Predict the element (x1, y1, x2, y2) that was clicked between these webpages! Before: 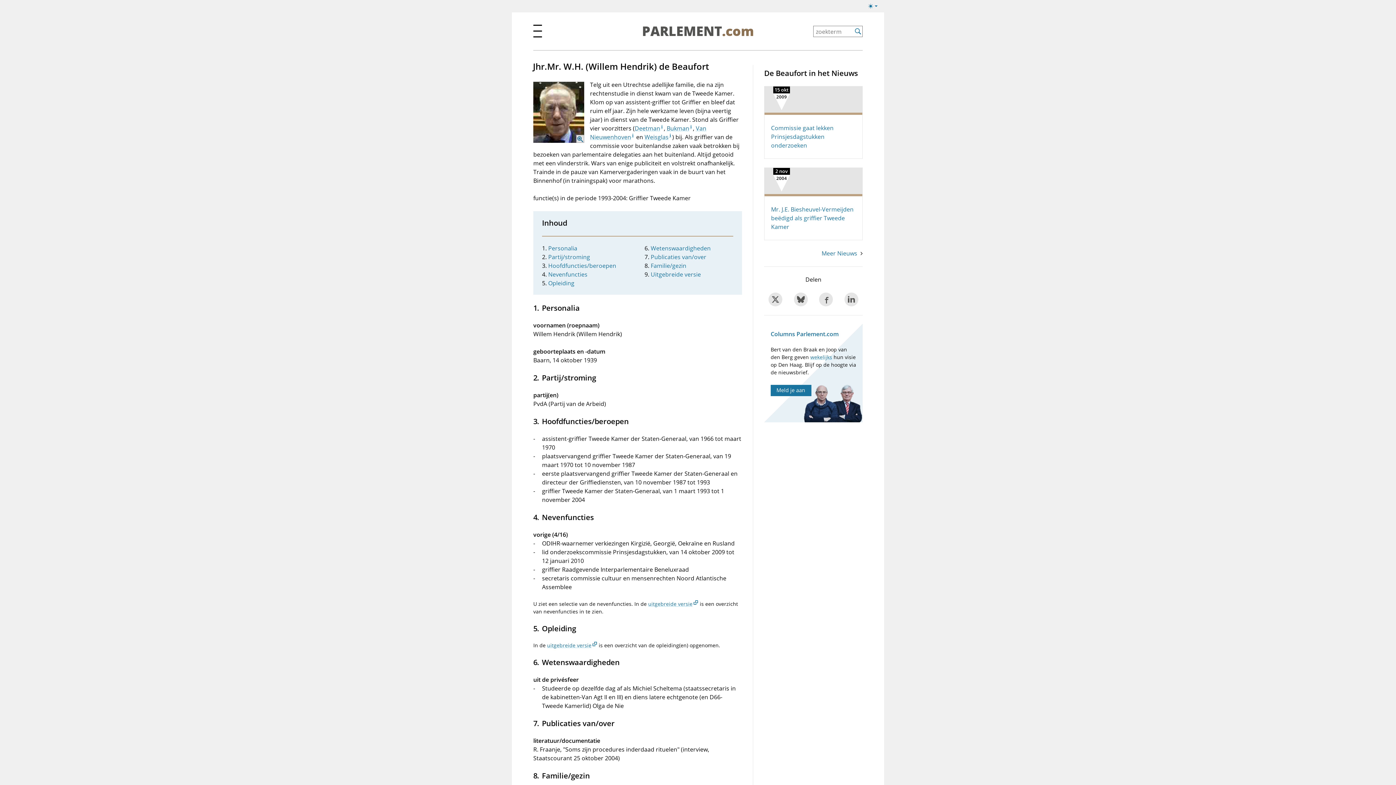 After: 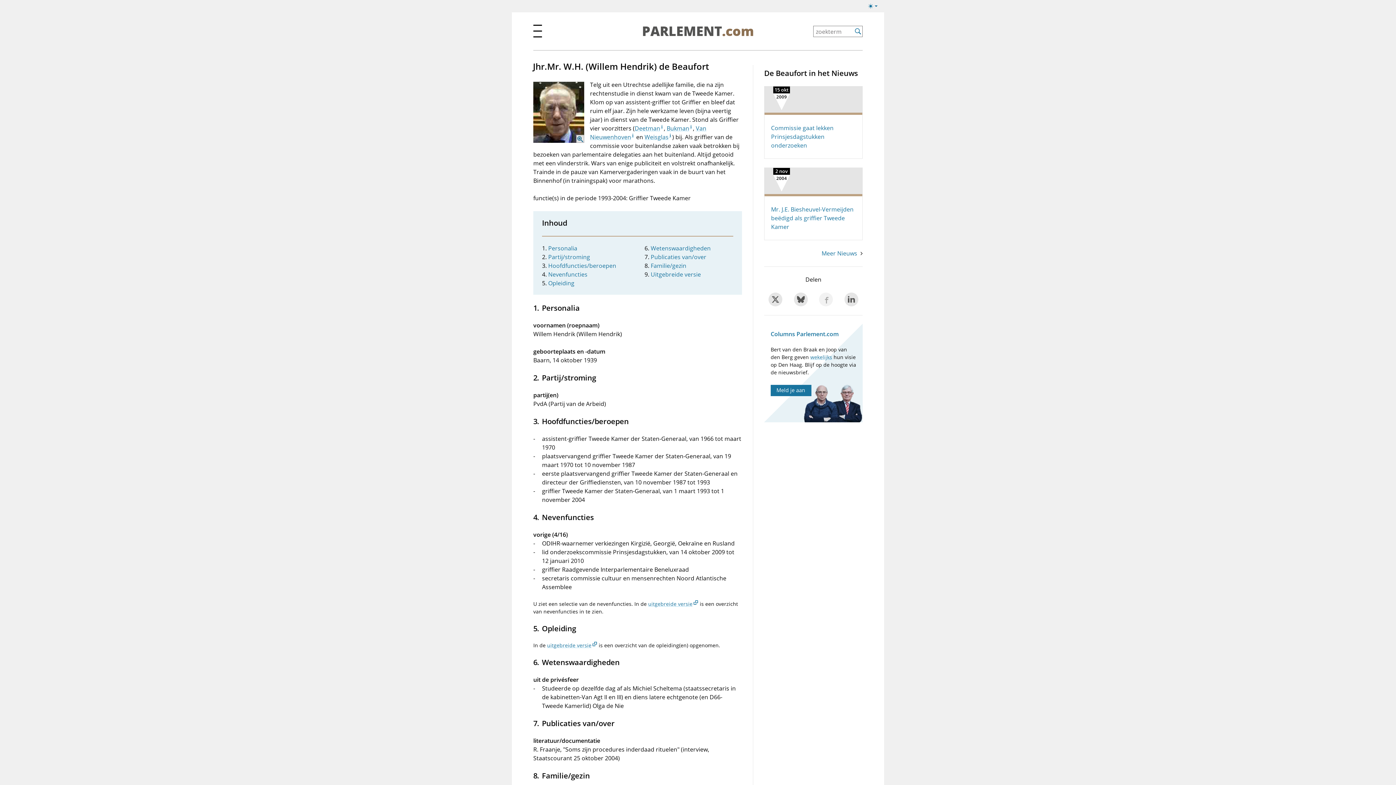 Action: bbox: (819, 292, 833, 306) label: Deel dit item op Facebook